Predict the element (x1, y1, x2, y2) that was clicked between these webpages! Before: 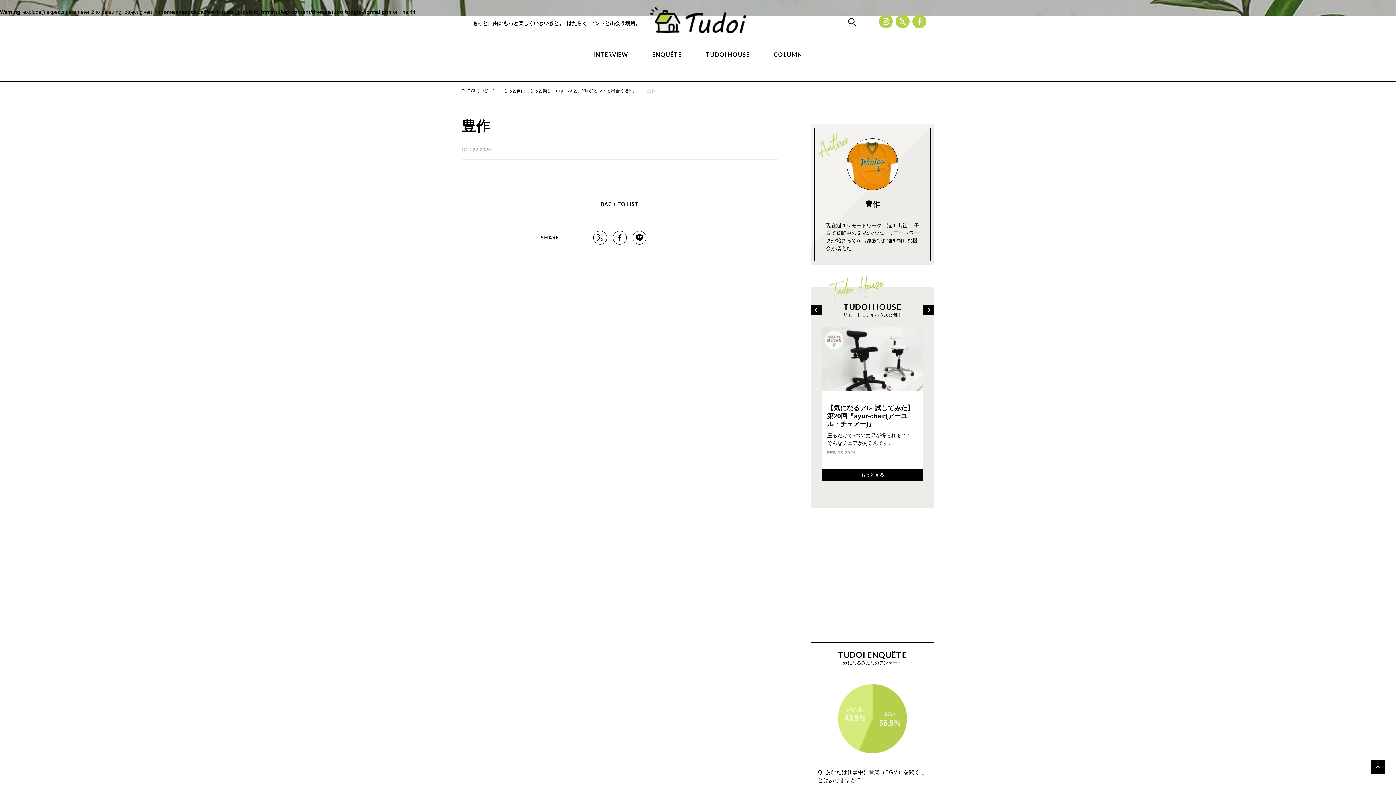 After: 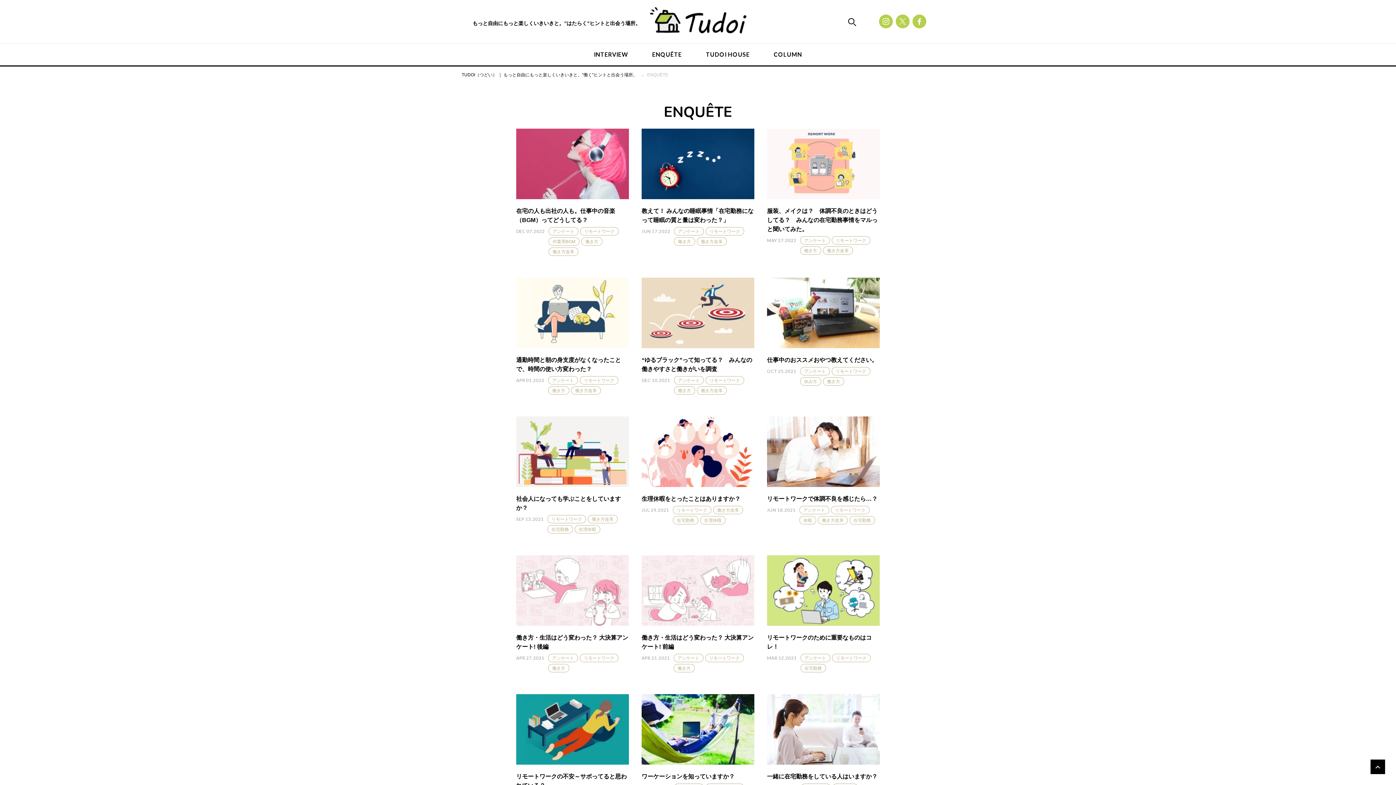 Action: label: ENQUÊTE bbox: (652, 50, 682, 57)